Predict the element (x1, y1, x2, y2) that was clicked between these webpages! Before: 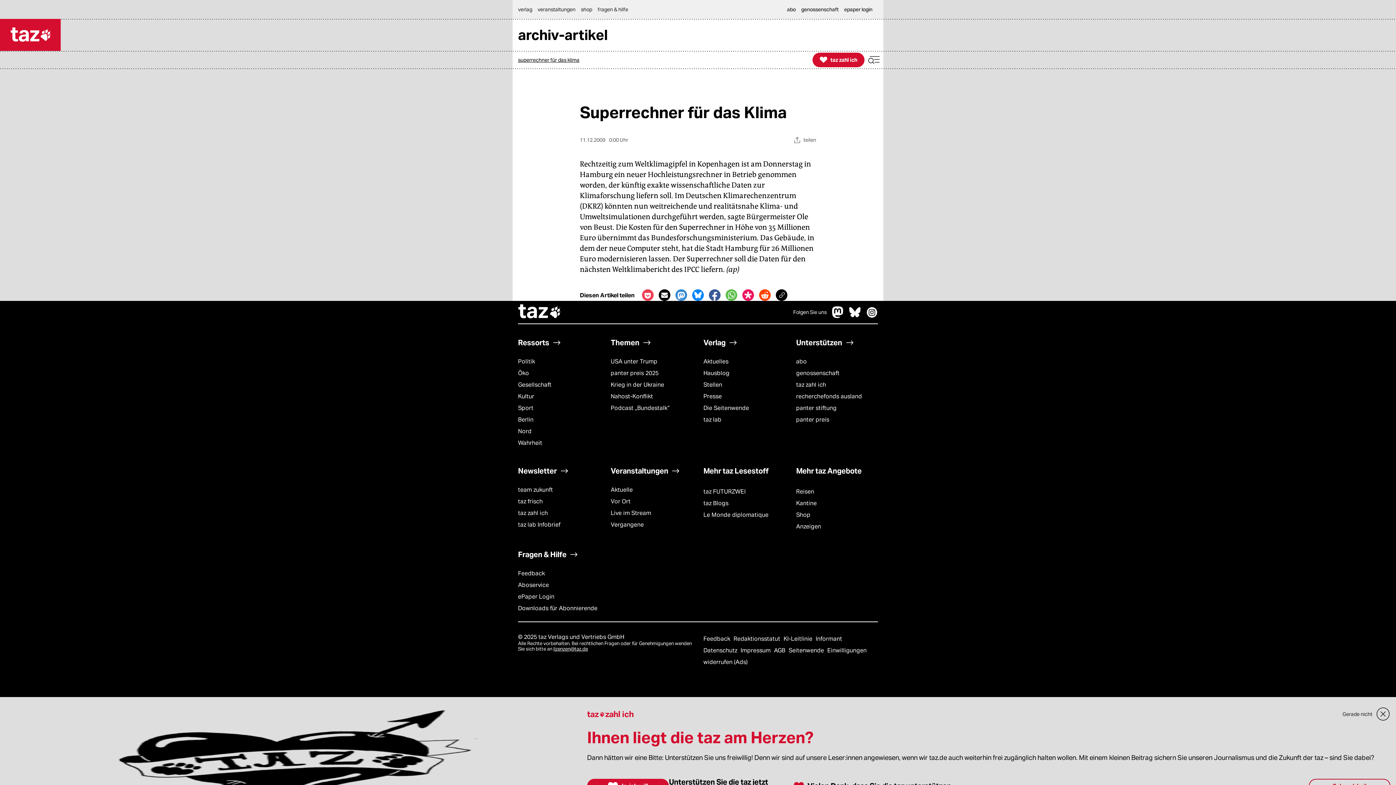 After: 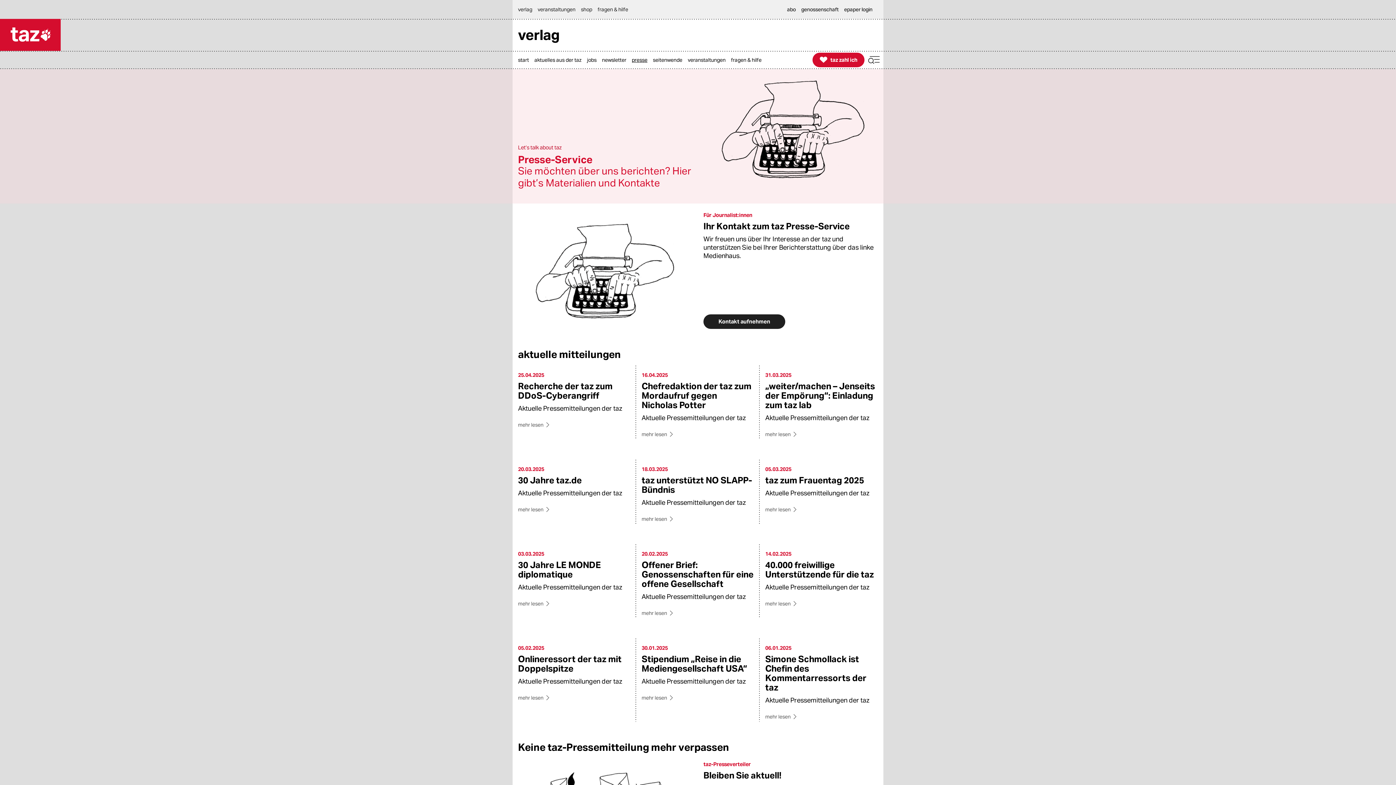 Action: bbox: (703, 390, 722, 402) label: Presse